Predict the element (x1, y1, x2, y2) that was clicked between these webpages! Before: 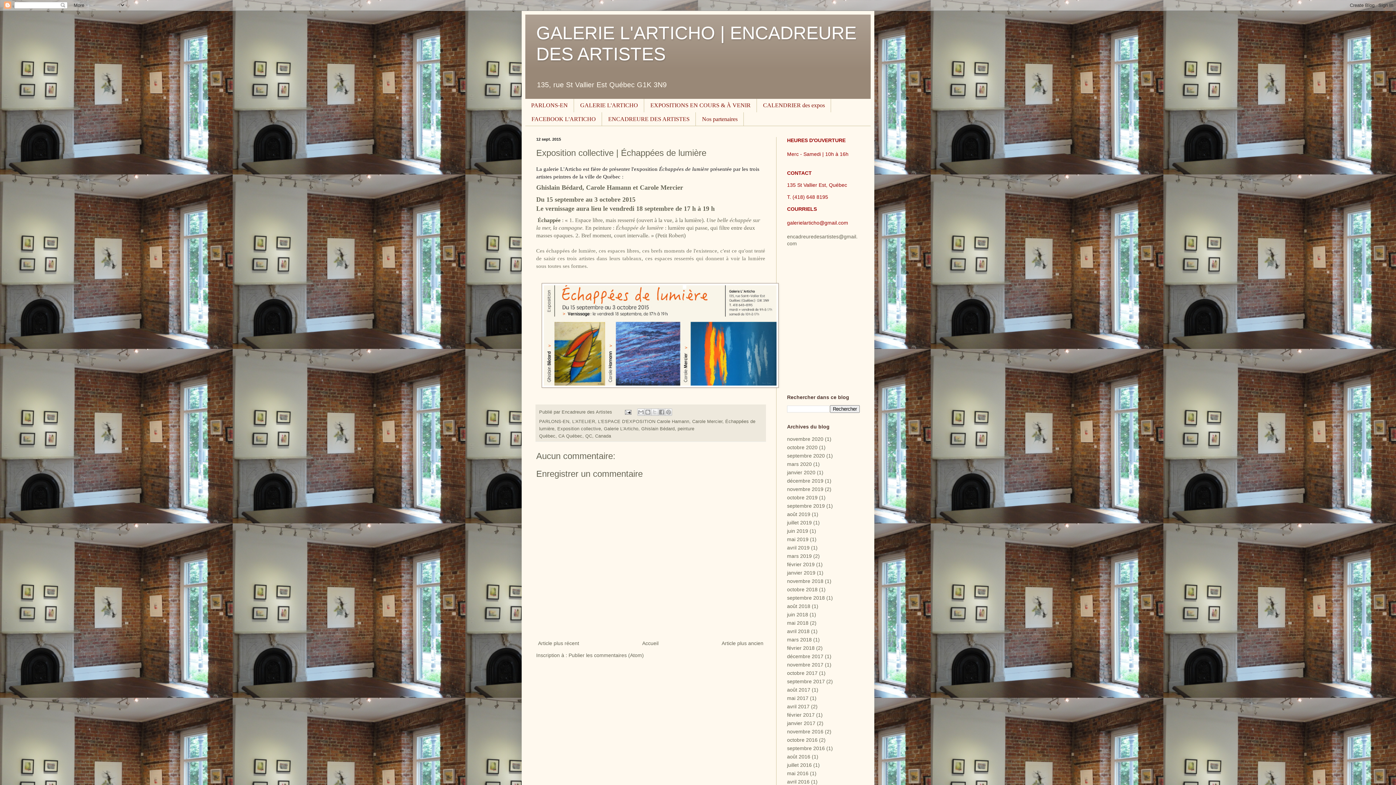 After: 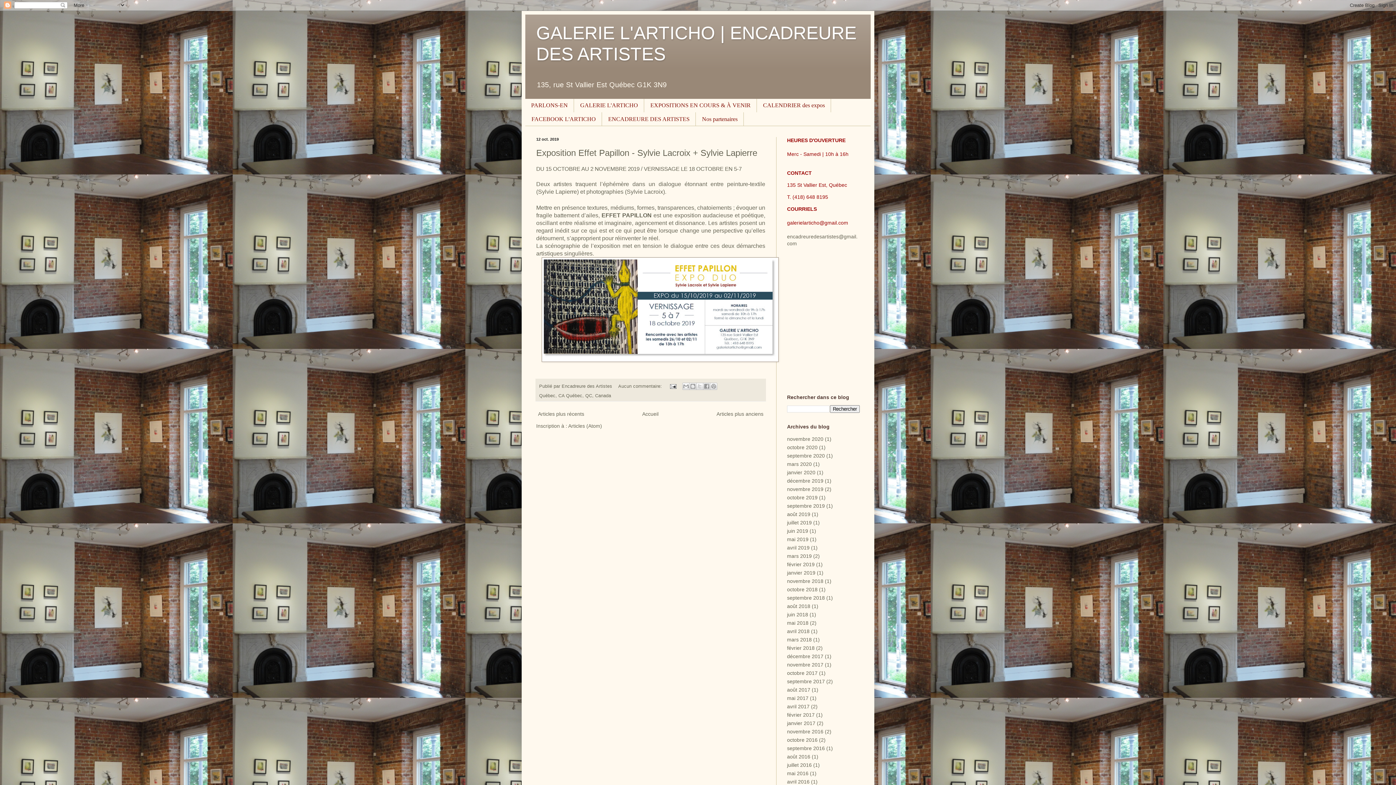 Action: label: octobre 2019 bbox: (787, 494, 817, 500)